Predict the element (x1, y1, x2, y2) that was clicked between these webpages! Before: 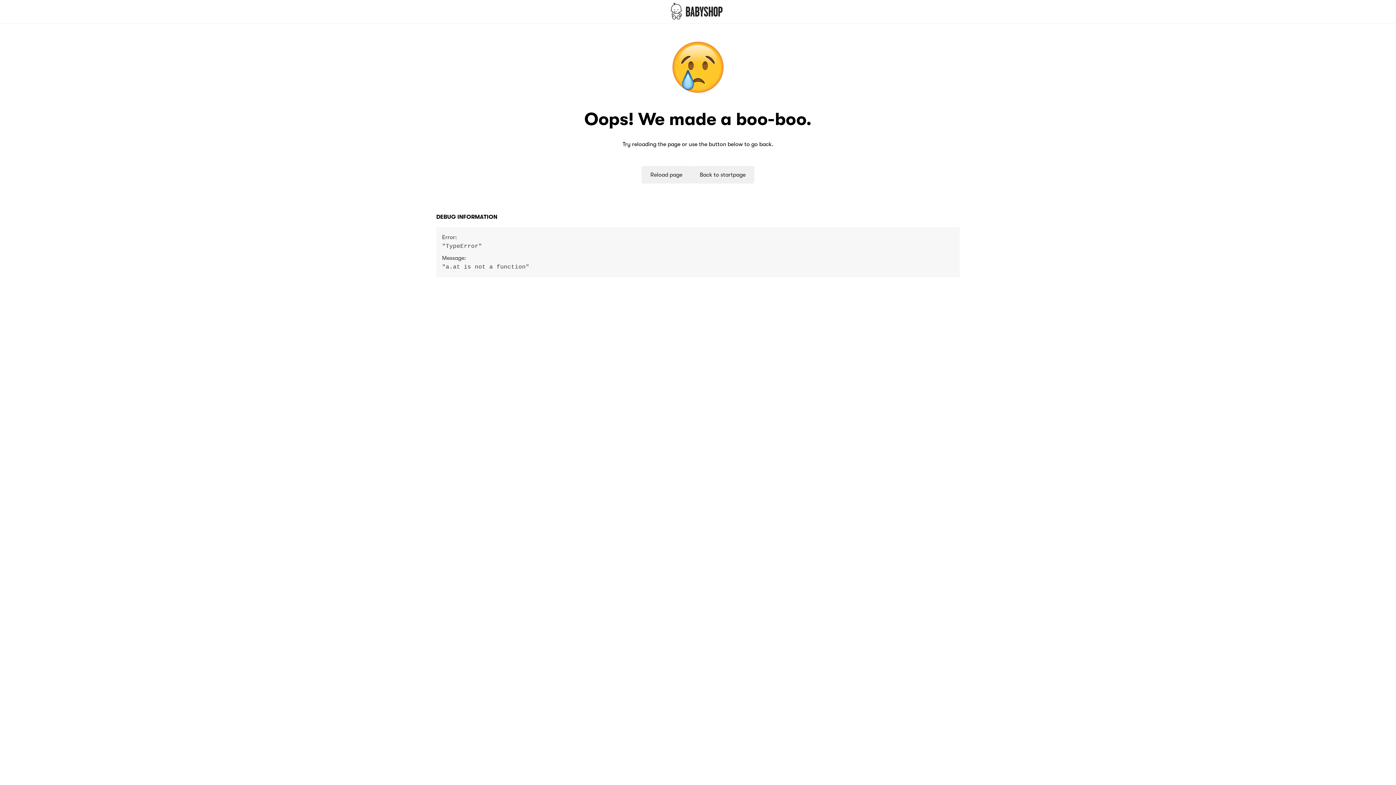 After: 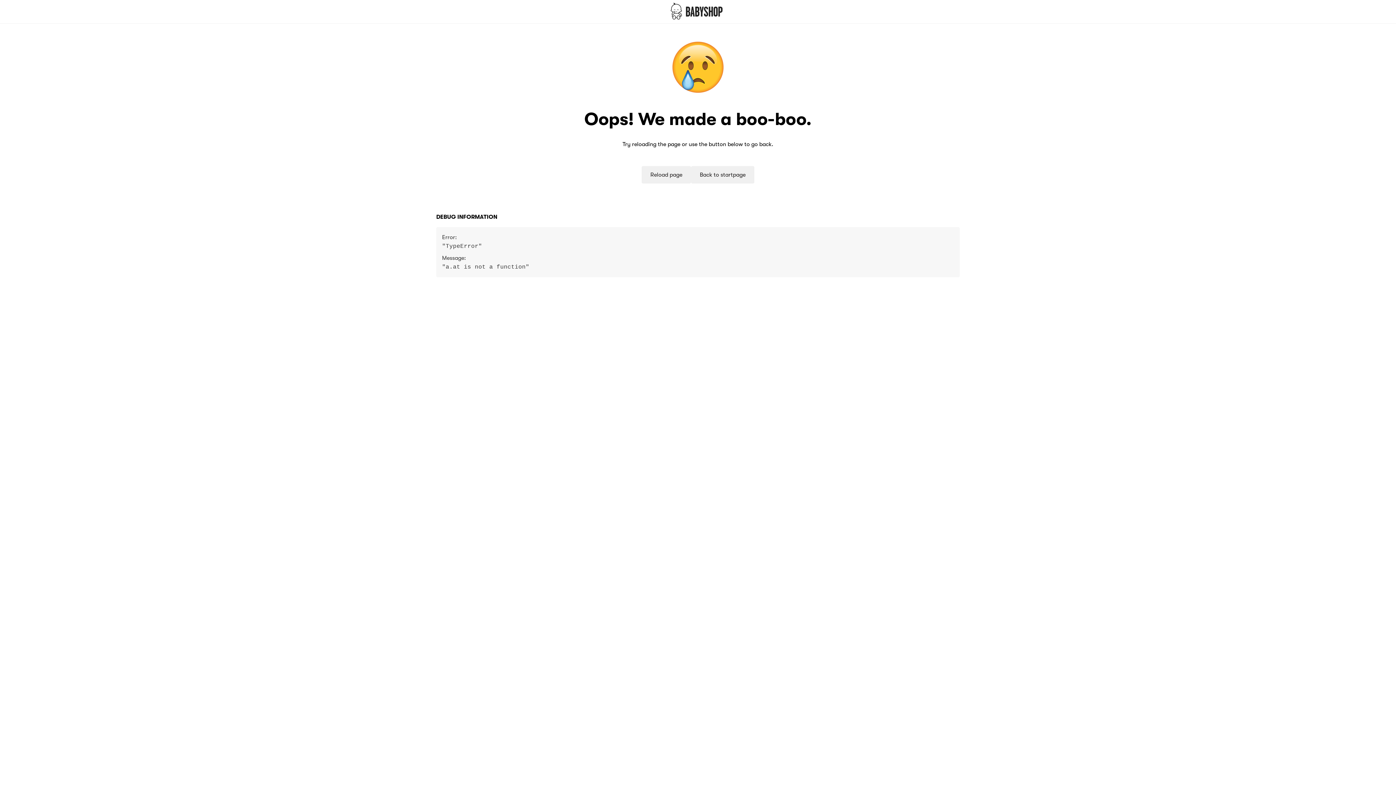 Action: label: Reload page bbox: (641, 166, 692, 183)